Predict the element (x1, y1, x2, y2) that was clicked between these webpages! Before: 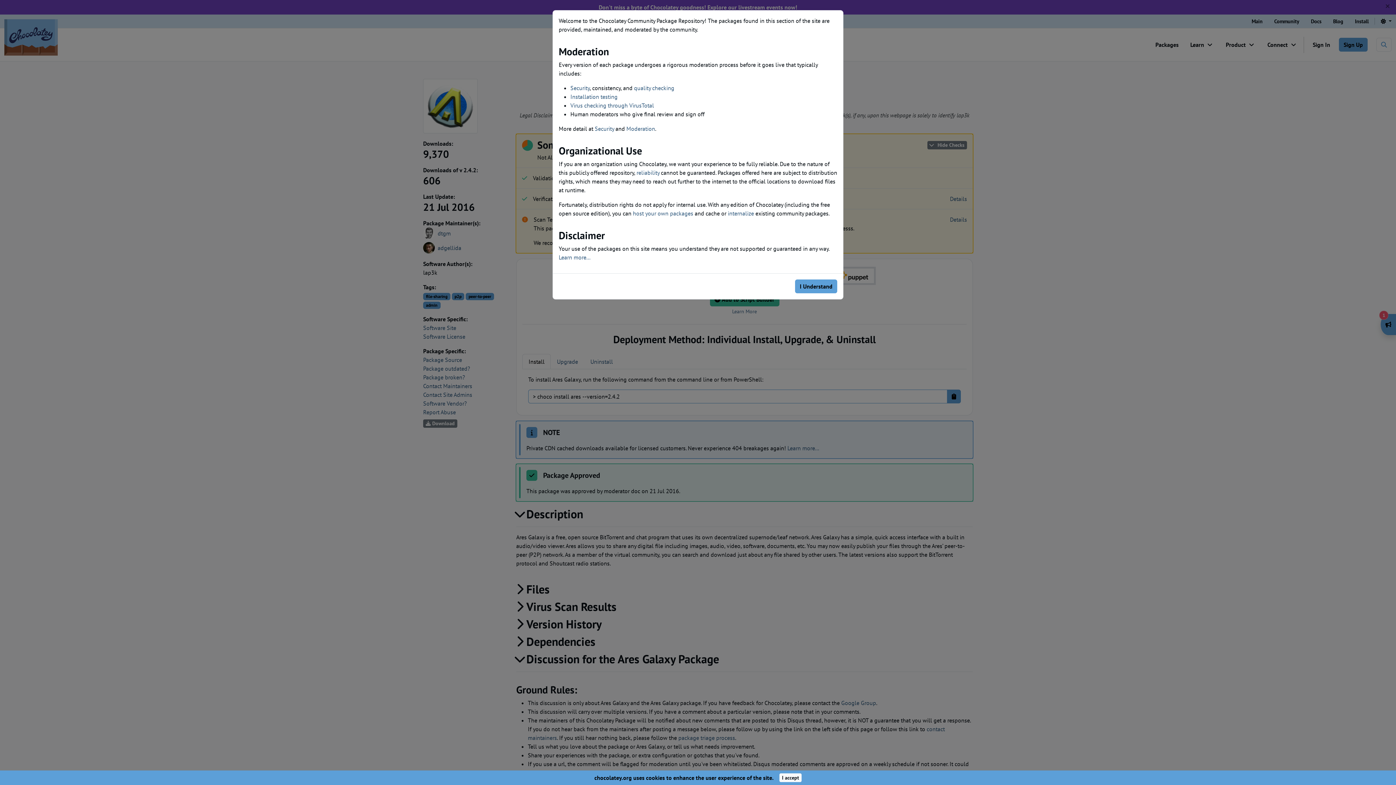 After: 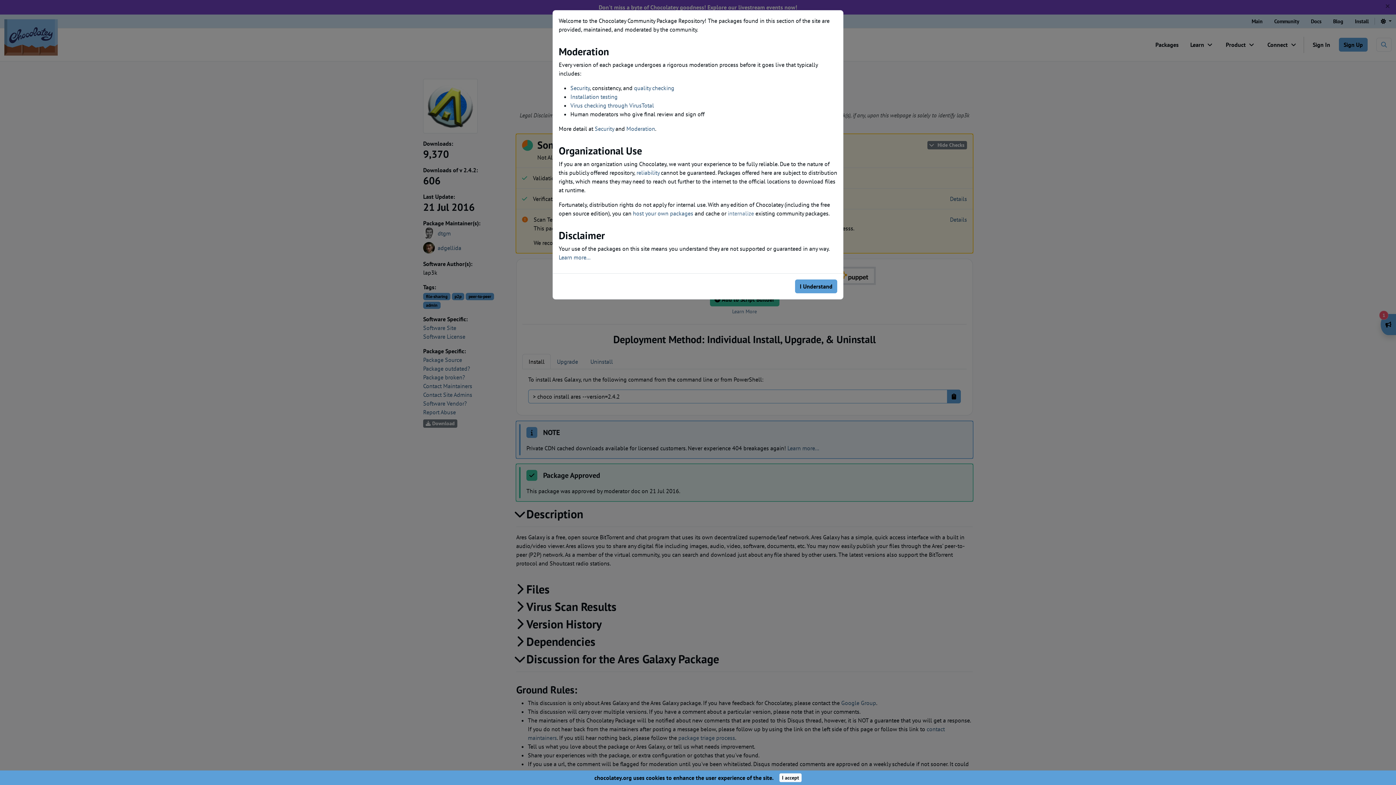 Action: label: internalize bbox: (728, 209, 754, 217)